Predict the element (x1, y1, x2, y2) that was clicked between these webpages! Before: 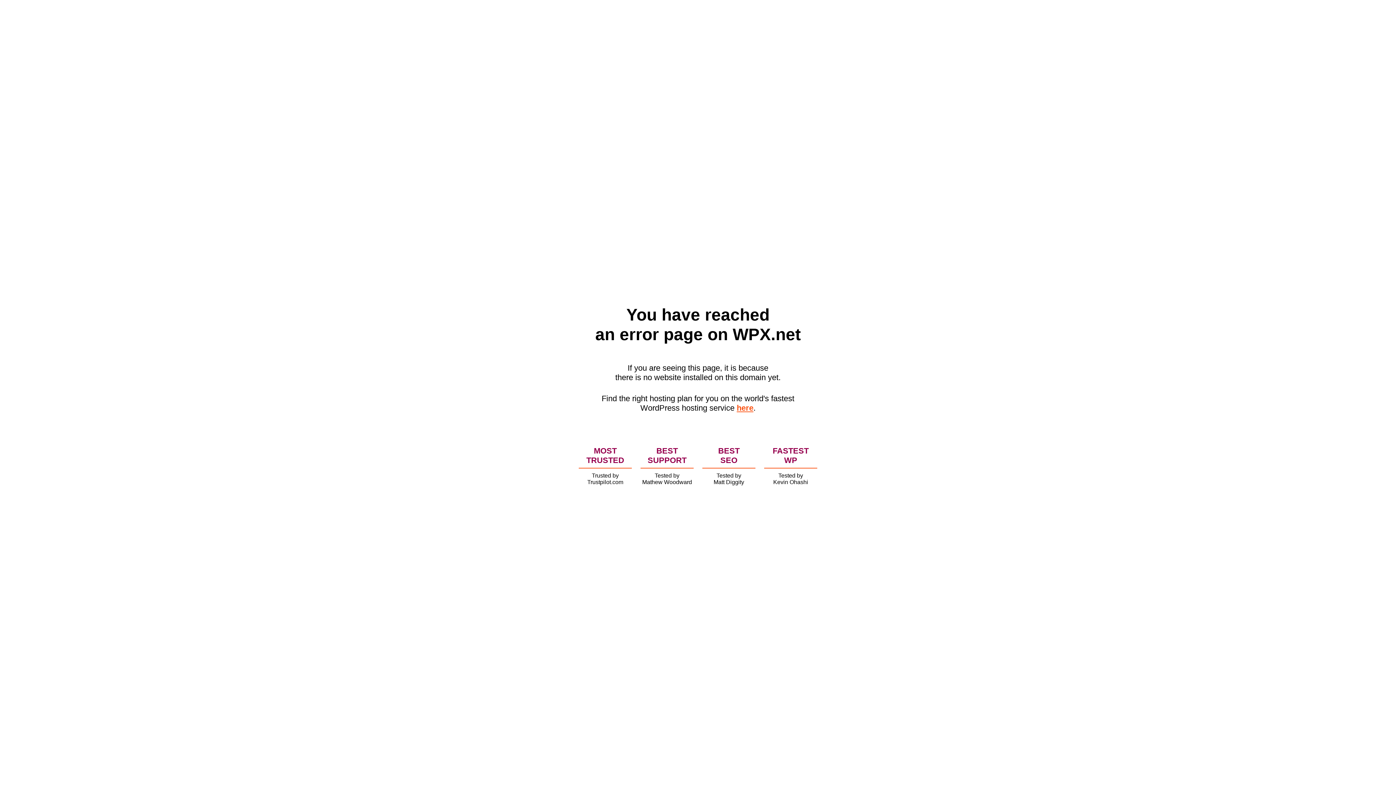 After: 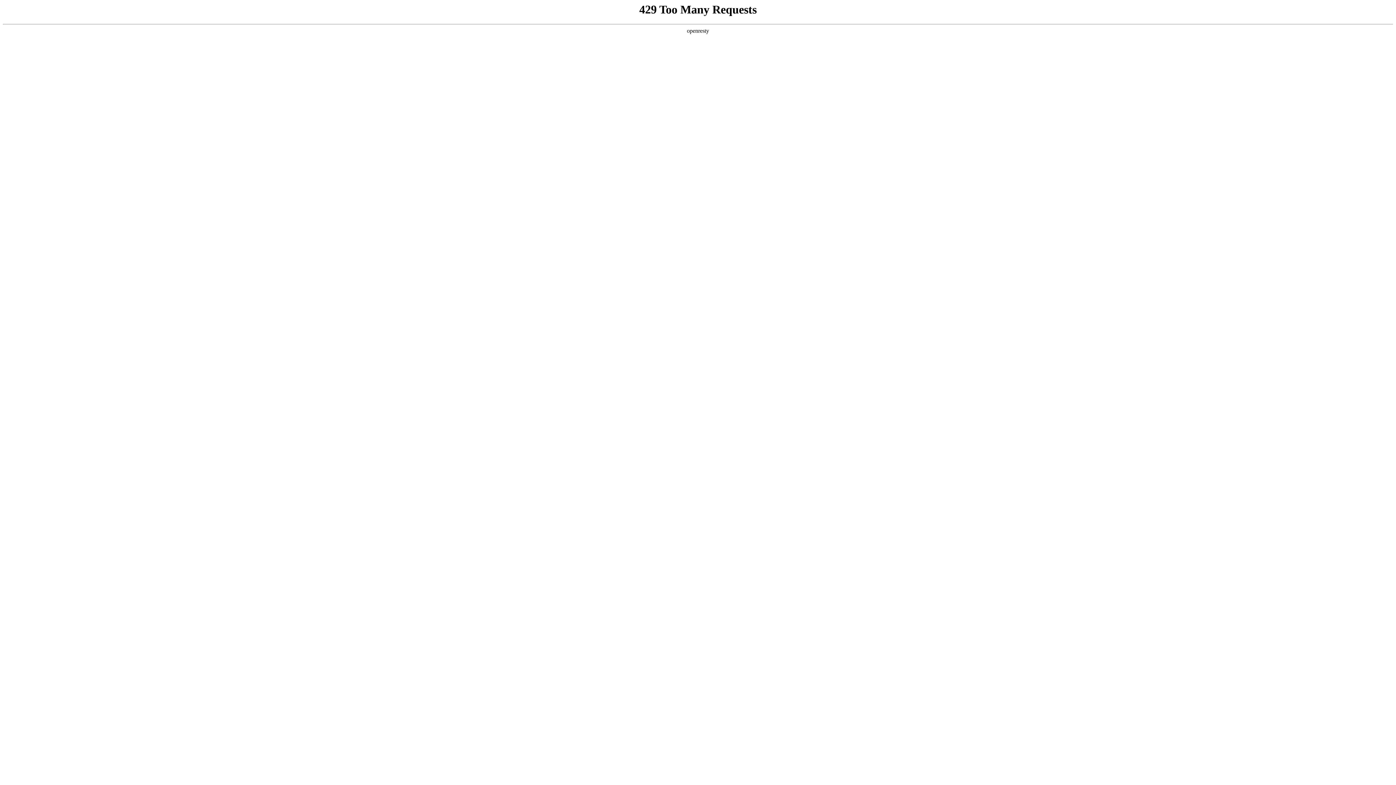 Action: label: here bbox: (736, 403, 753, 412)